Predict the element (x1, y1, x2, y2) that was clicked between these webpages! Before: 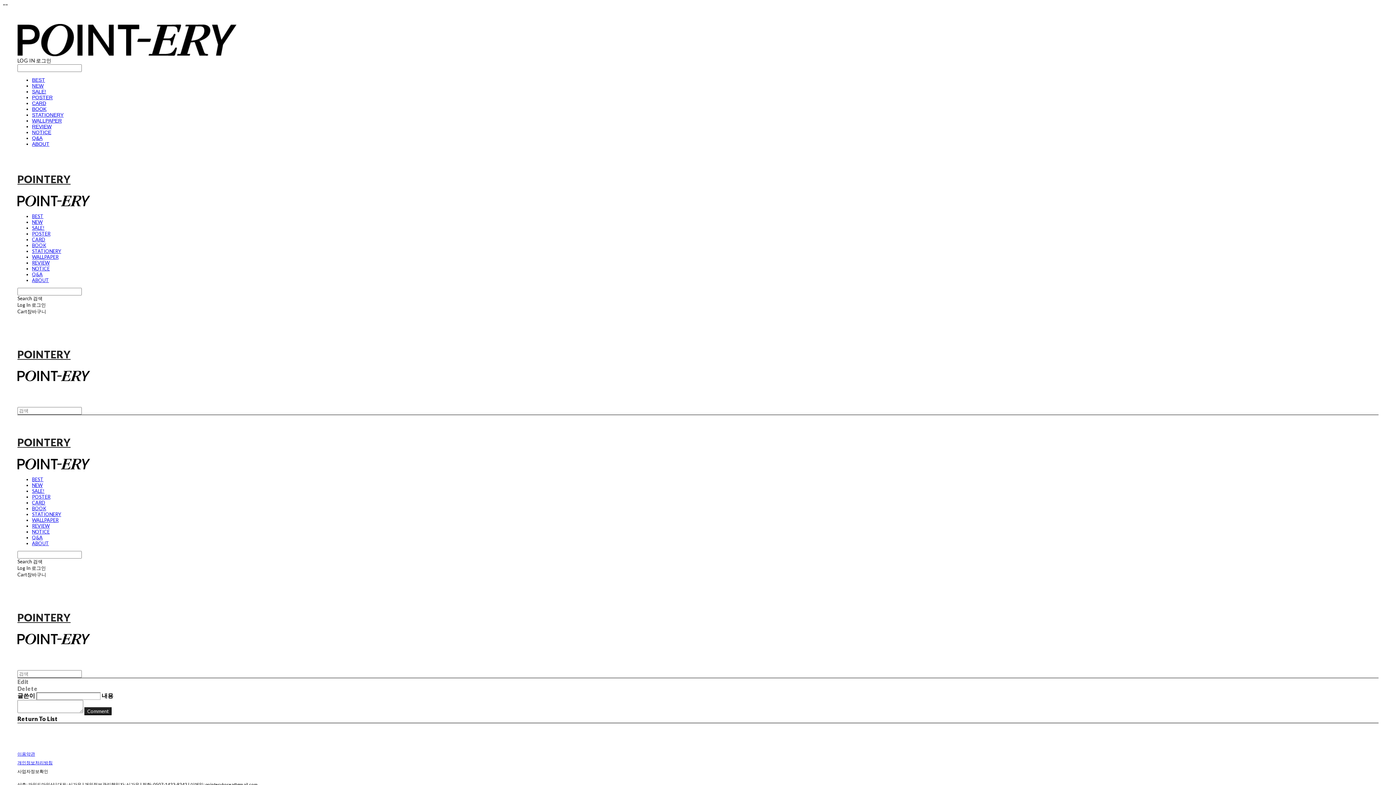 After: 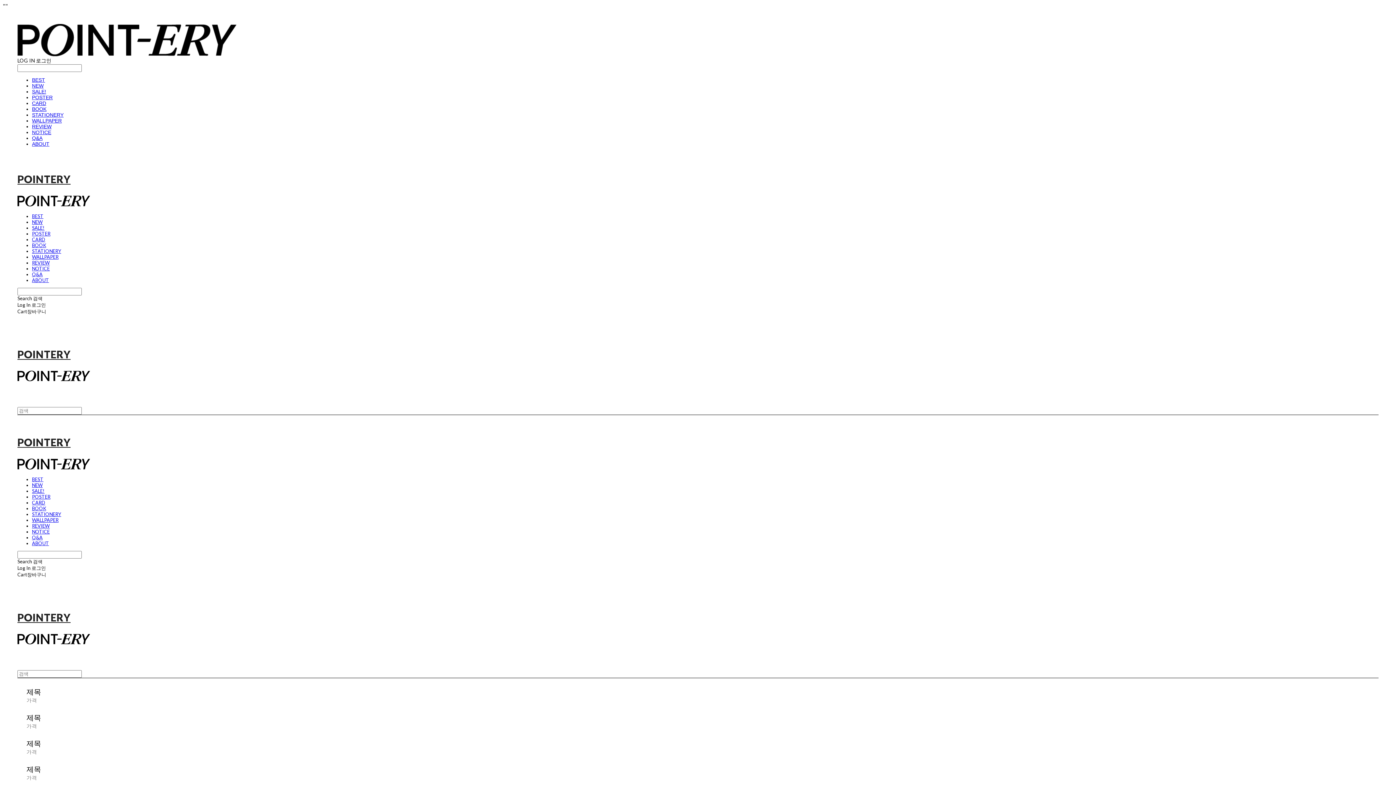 Action: bbox: (32, 213, 43, 219) label: BEST